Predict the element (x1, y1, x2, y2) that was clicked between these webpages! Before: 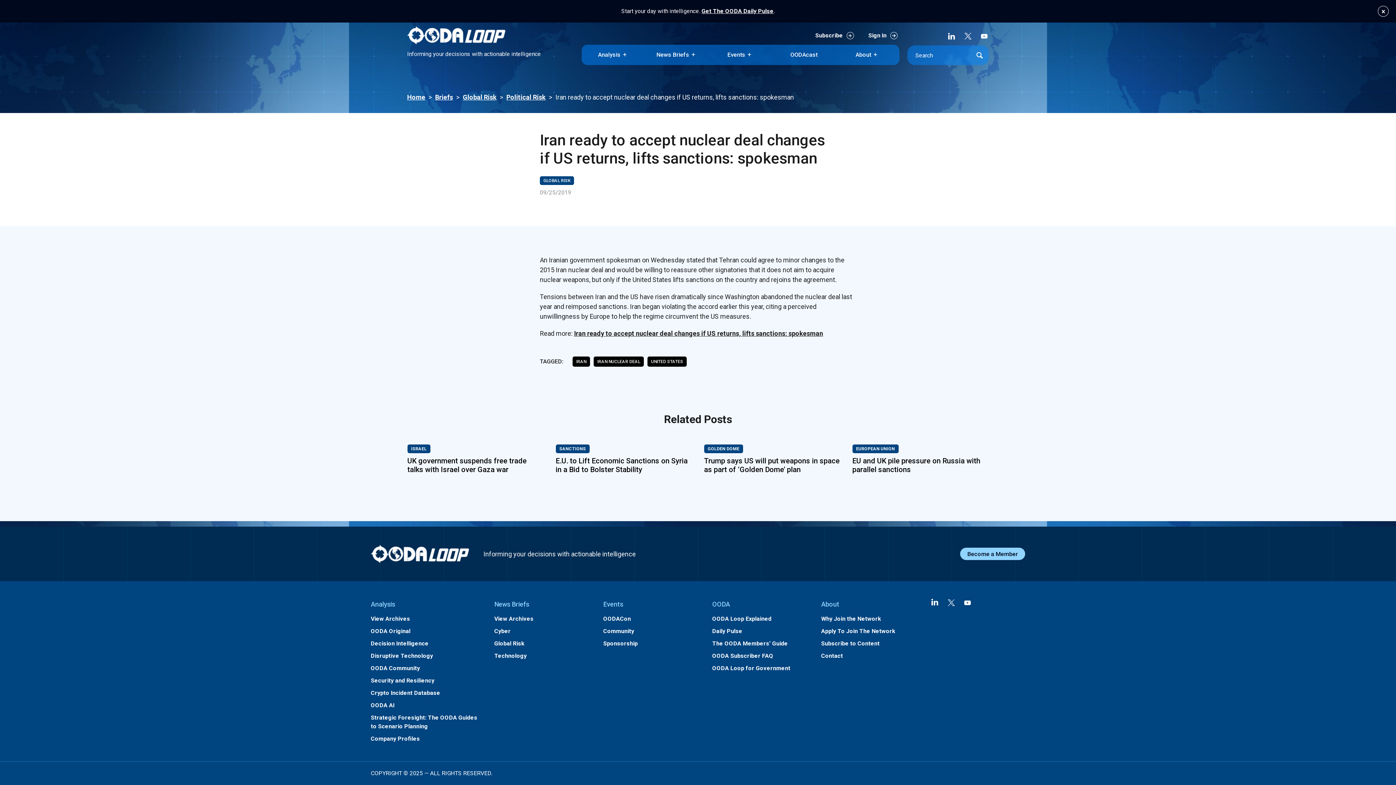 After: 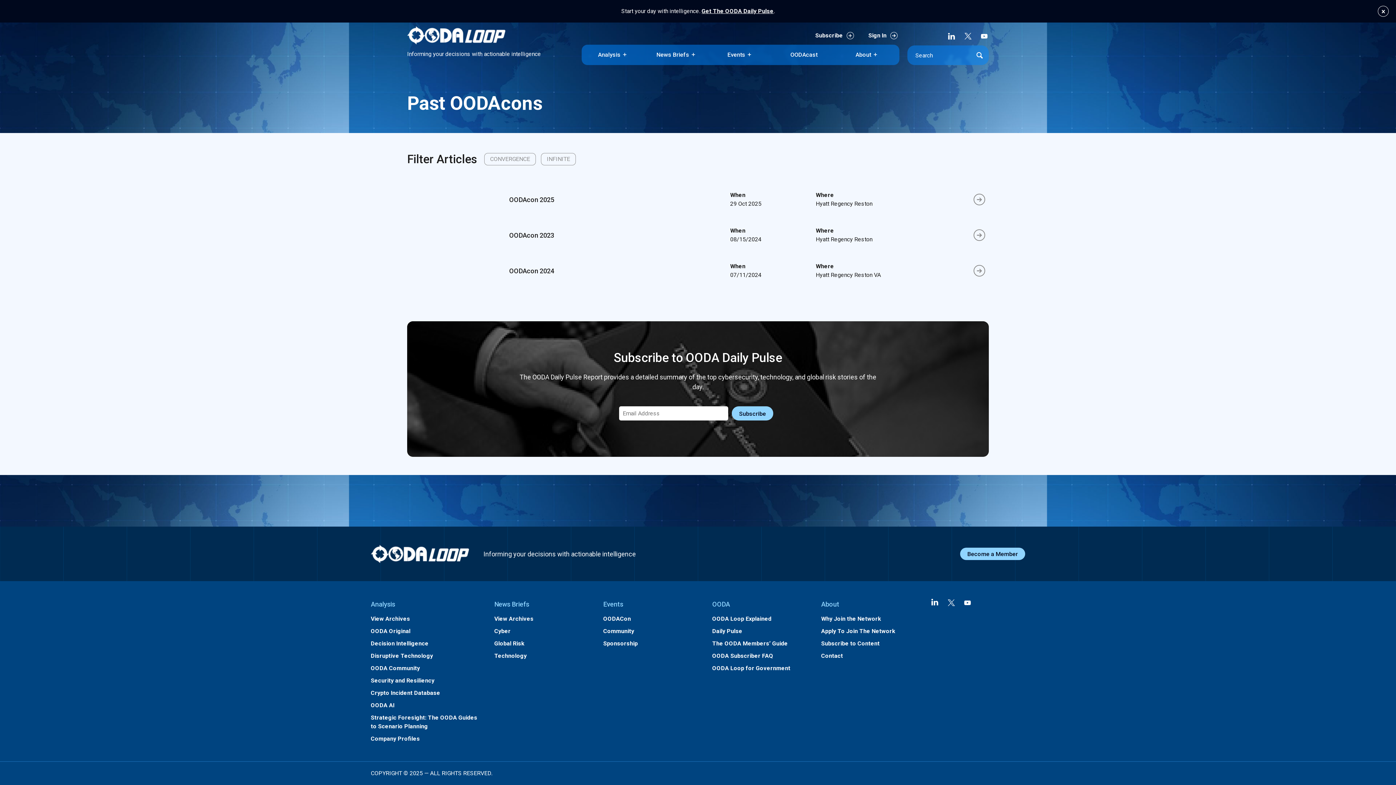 Action: bbox: (603, 615, 631, 622) label: OODACon